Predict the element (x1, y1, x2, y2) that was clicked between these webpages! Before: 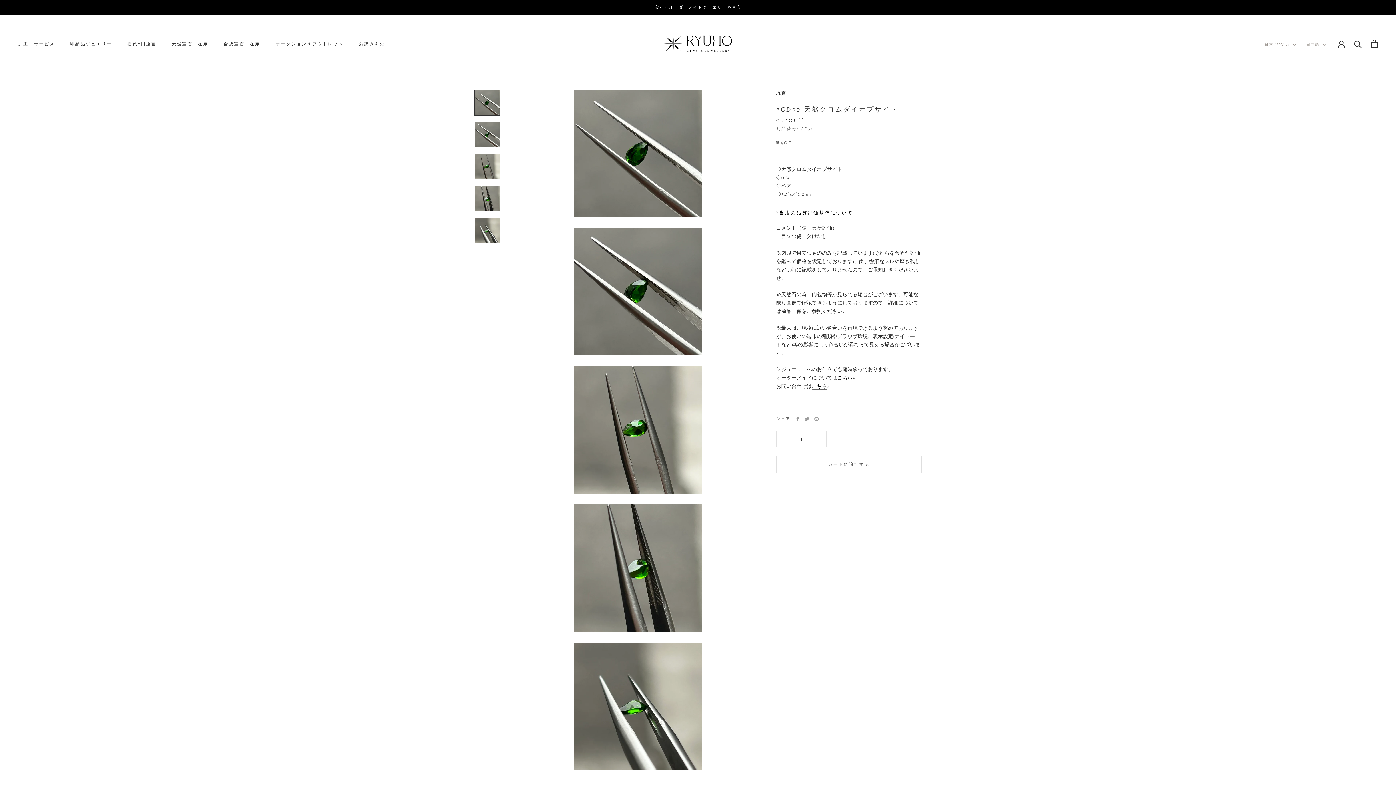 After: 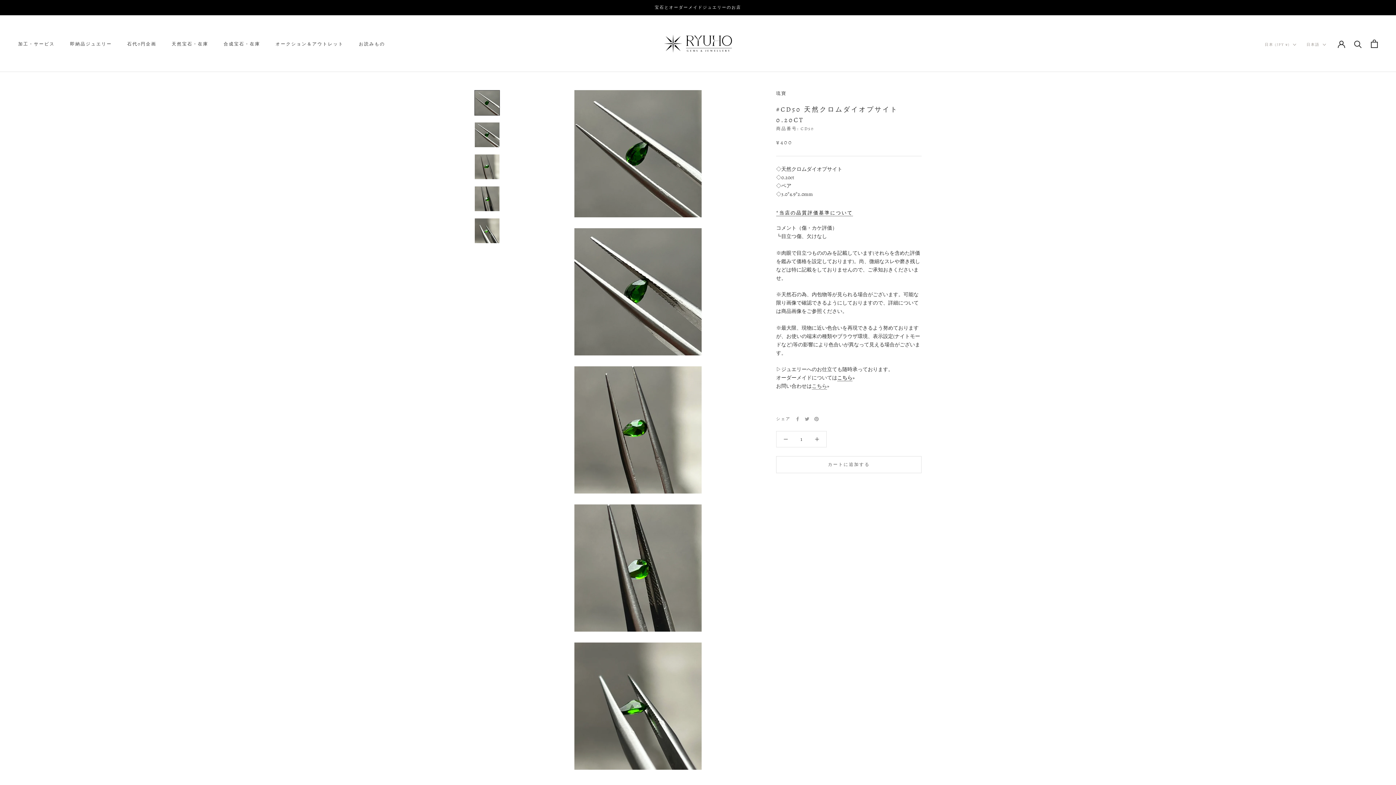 Action: label: こちら bbox: (812, 382, 827, 389)